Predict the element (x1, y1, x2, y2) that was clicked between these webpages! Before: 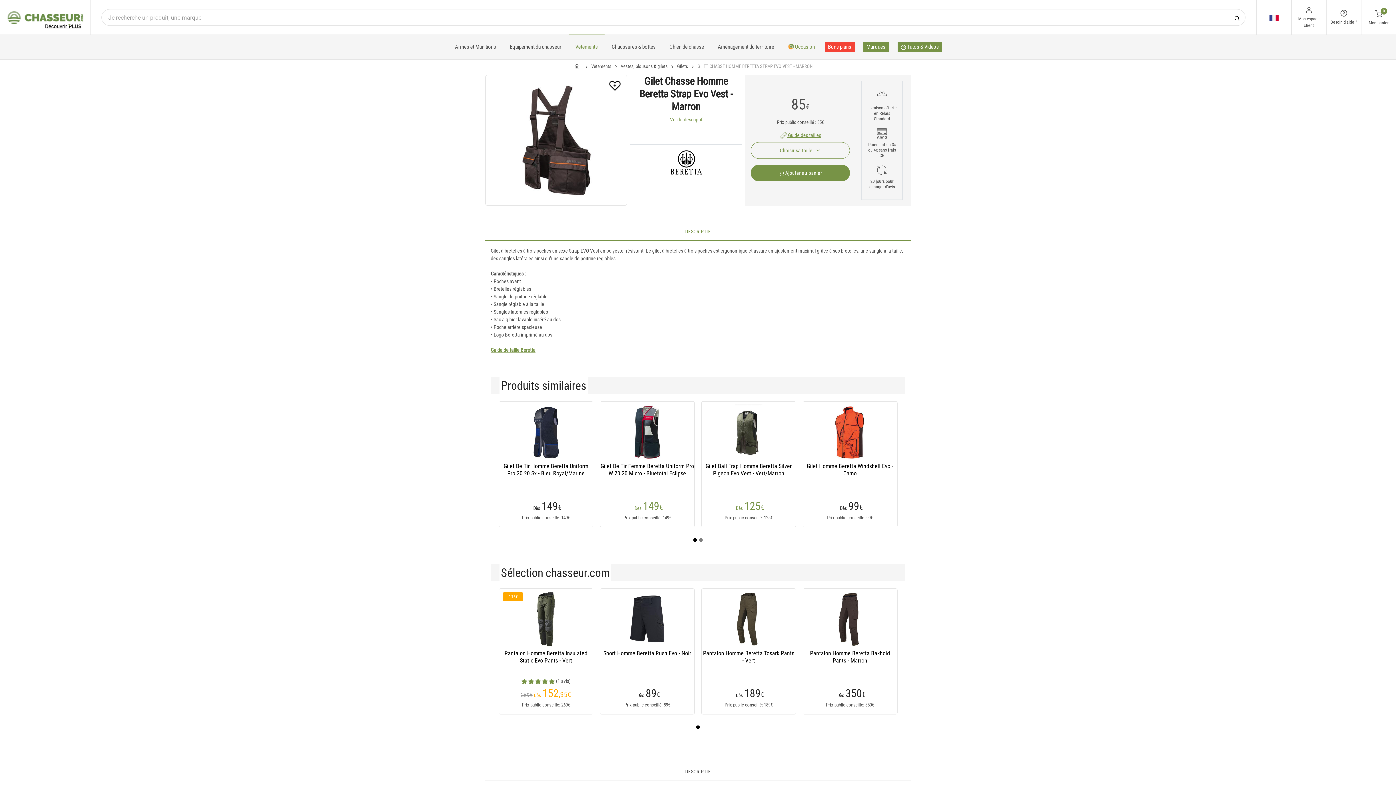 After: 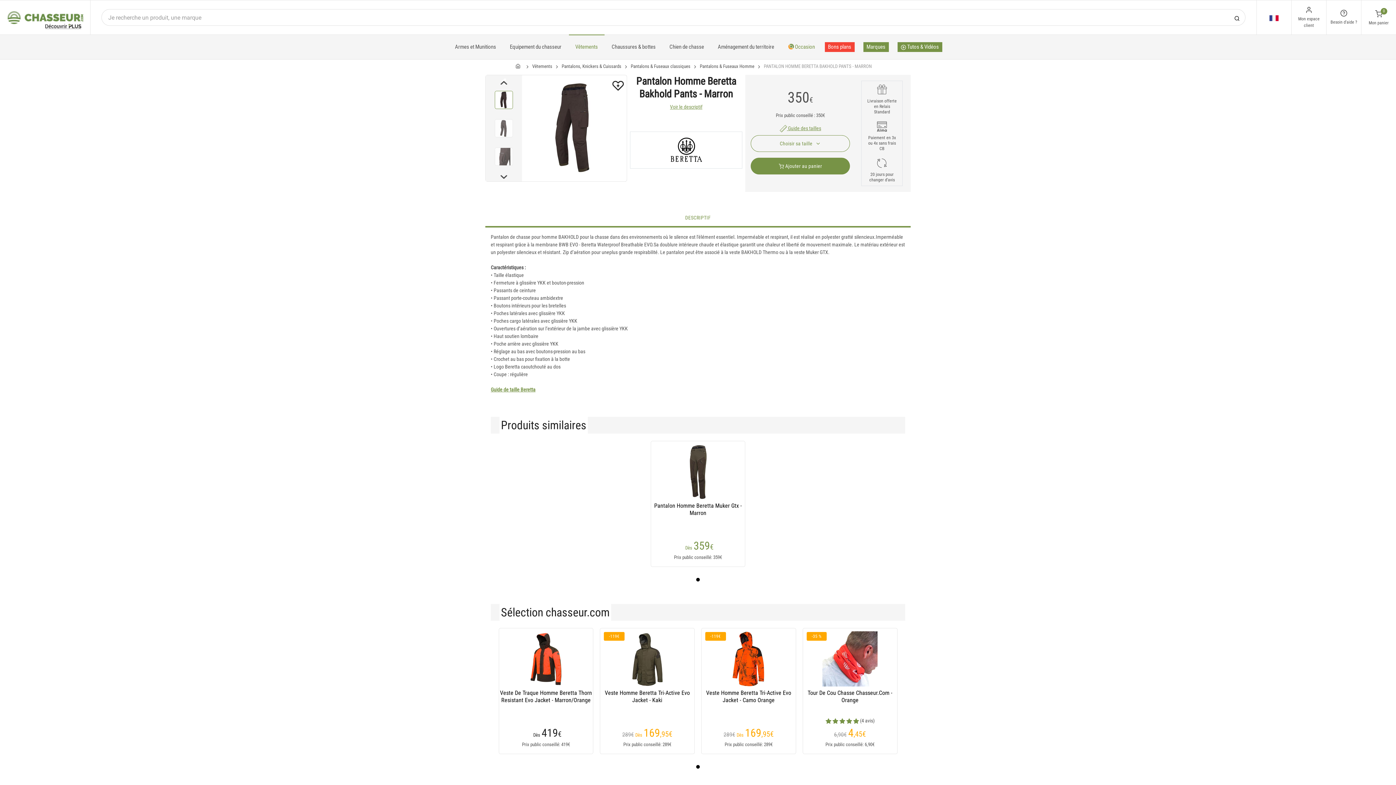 Action: bbox: (803, 650, 897, 672) label: Pantalon Homme Beretta Bakhold Pants - Marron